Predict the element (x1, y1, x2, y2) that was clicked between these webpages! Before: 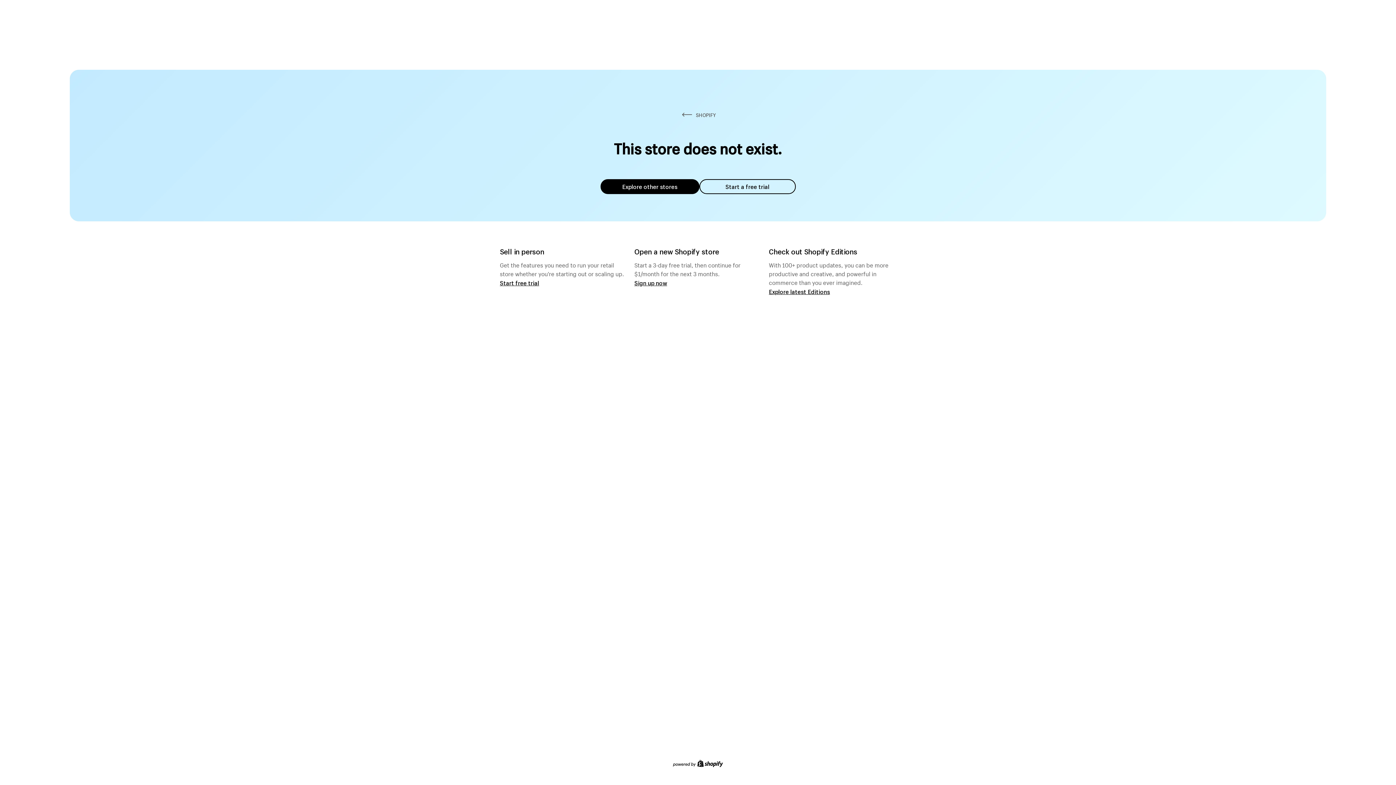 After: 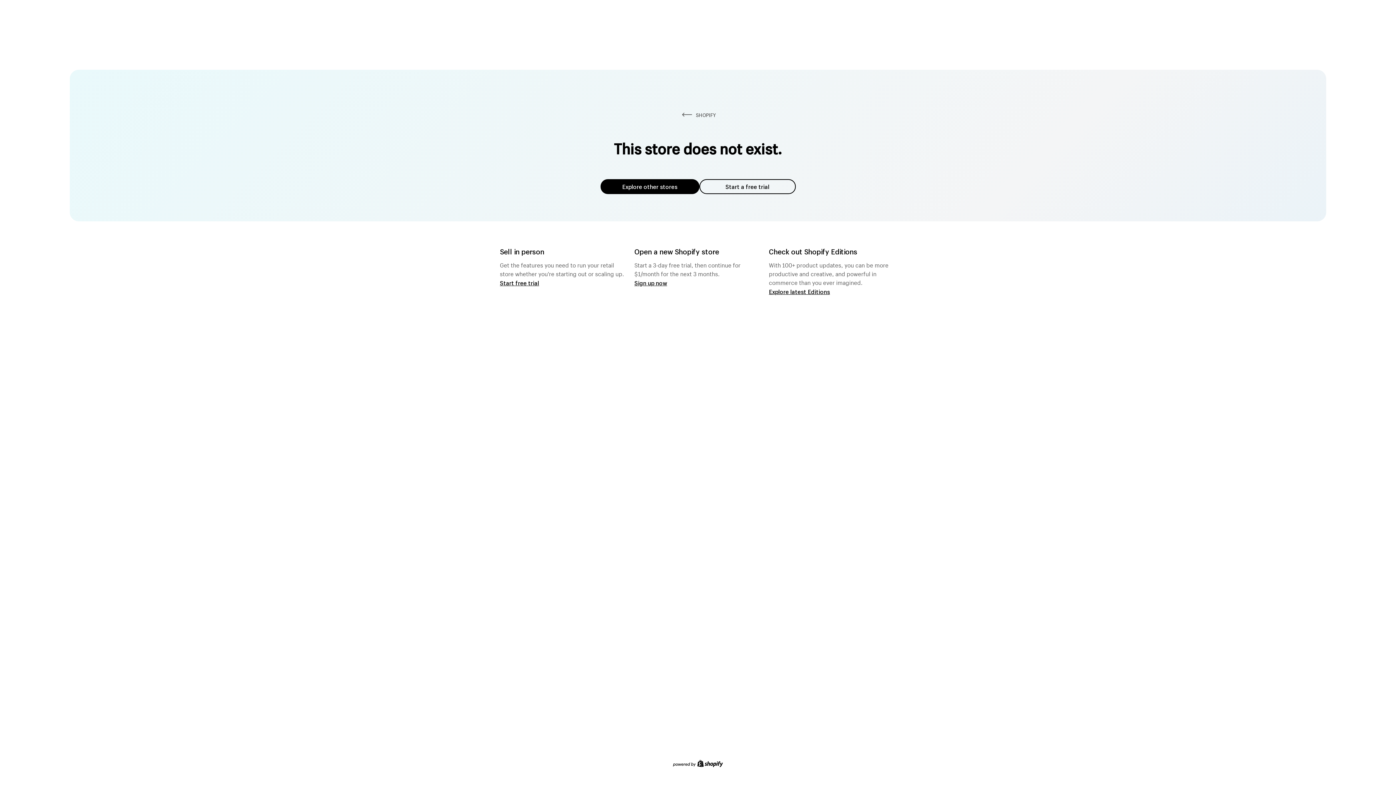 Action: bbox: (600, 179, 699, 194) label: Explore other stores